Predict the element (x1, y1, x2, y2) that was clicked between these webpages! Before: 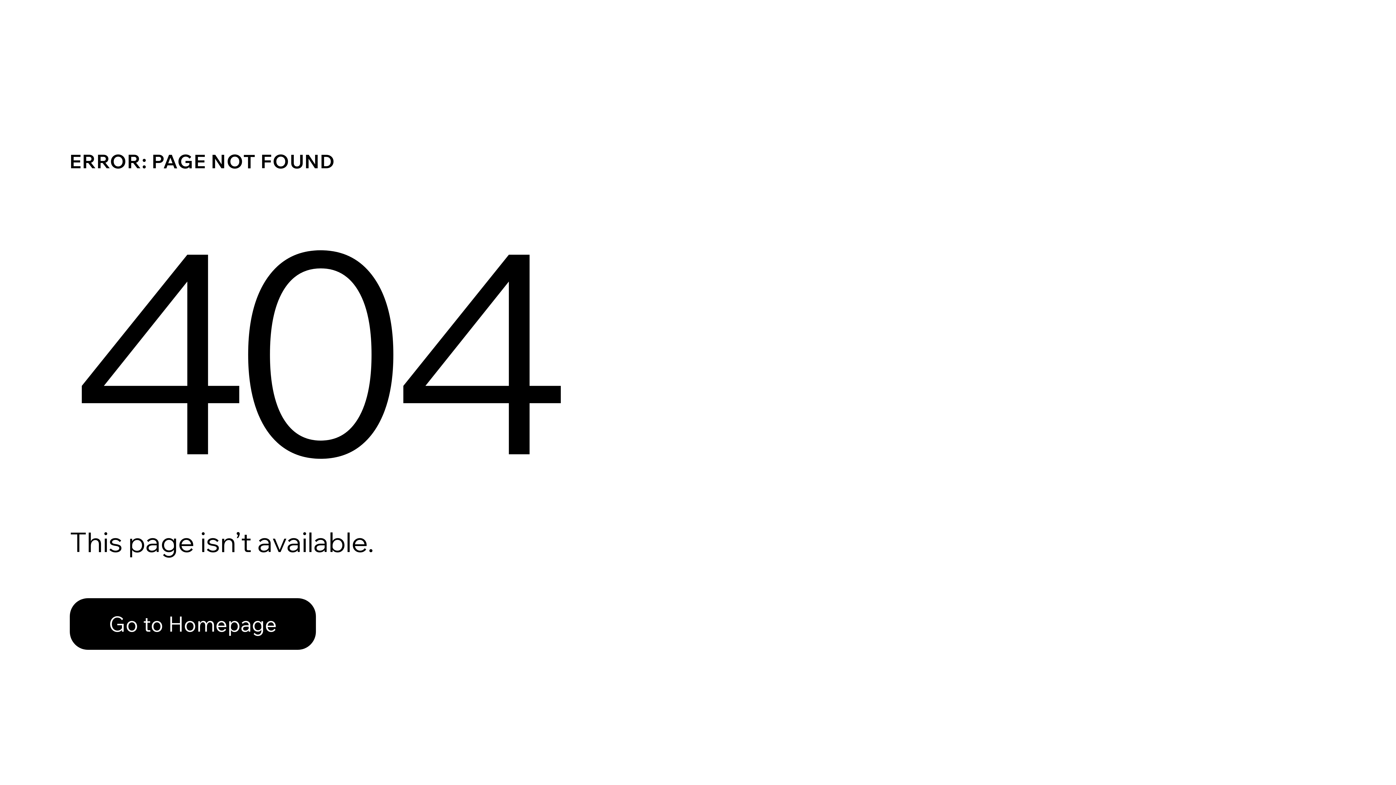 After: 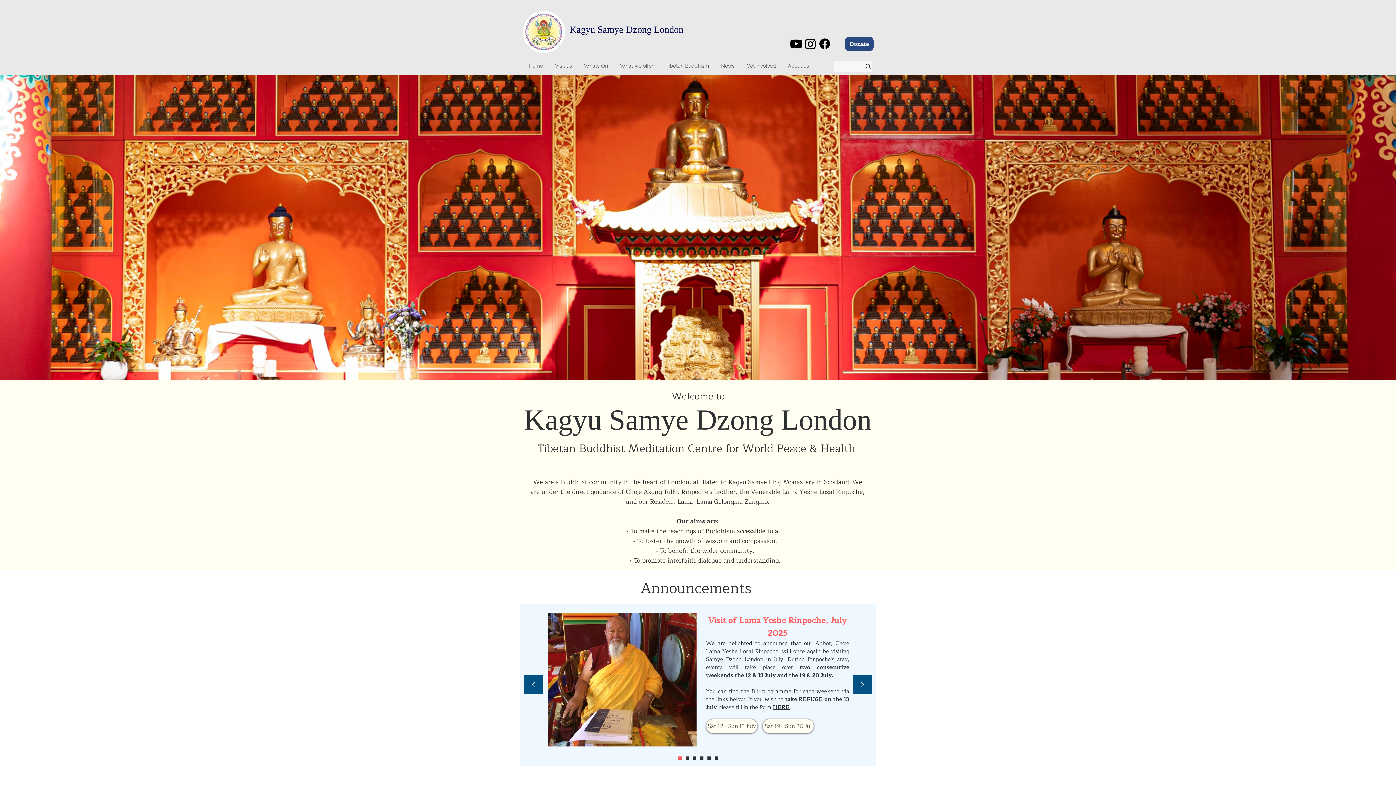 Action: bbox: (69, 598, 316, 650) label: Go to Homepage